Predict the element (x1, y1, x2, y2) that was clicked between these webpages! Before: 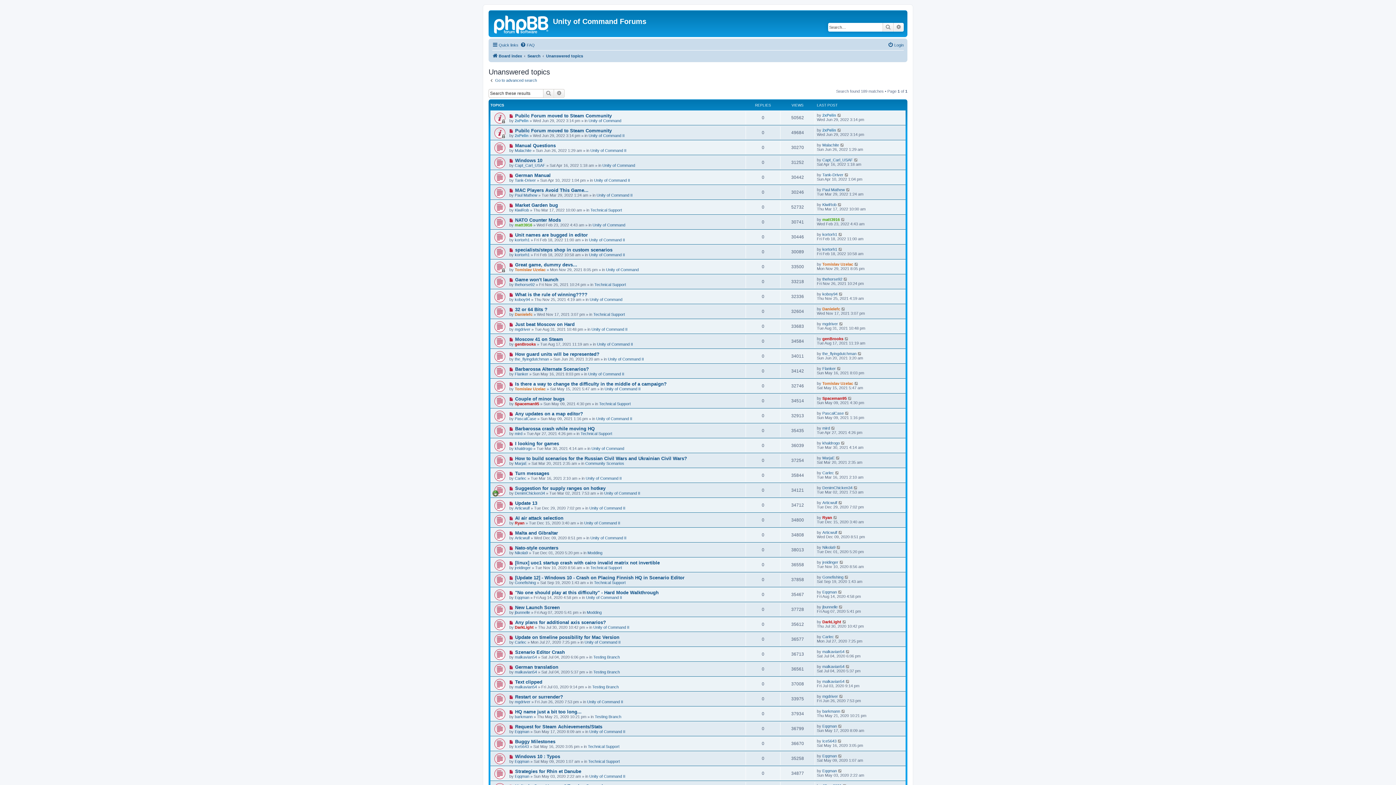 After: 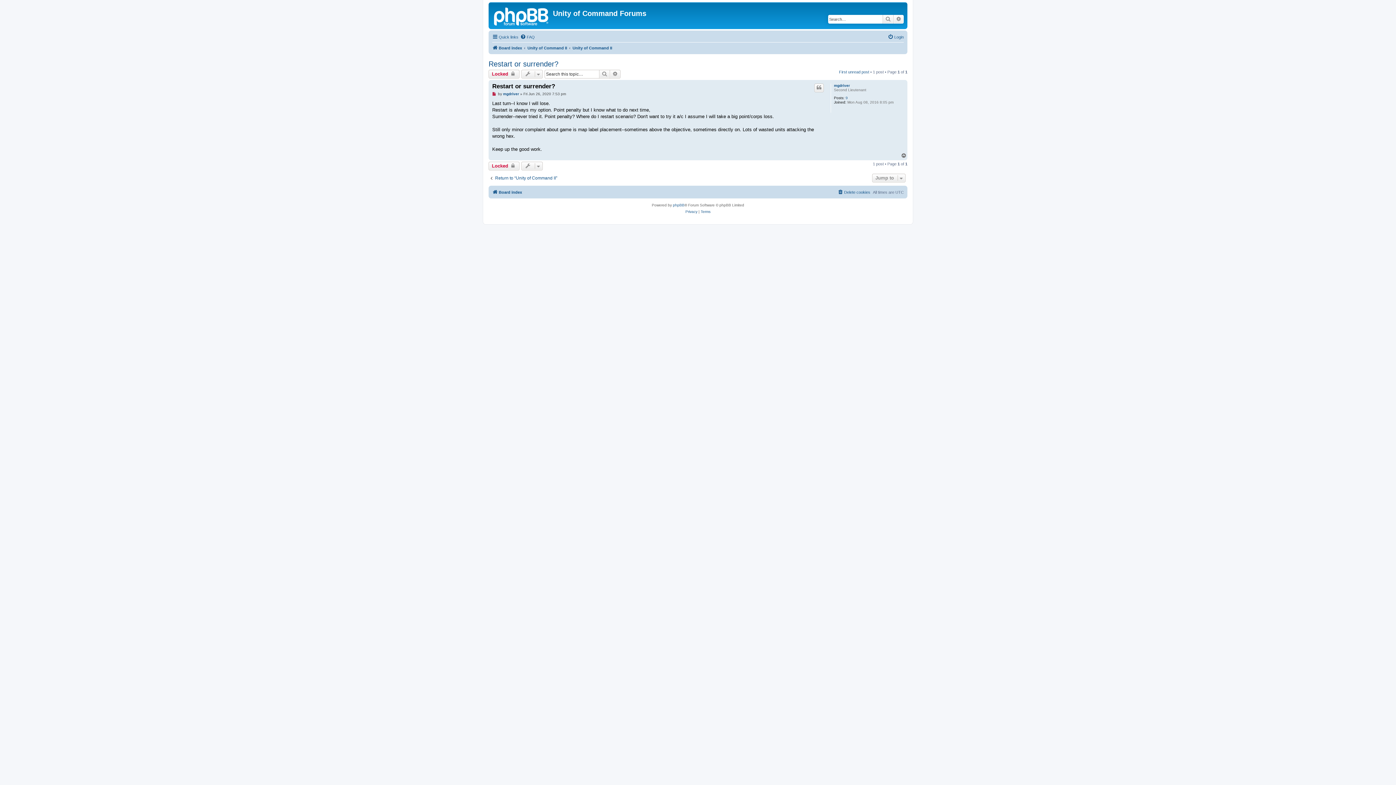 Action: bbox: (839, 694, 843, 698)